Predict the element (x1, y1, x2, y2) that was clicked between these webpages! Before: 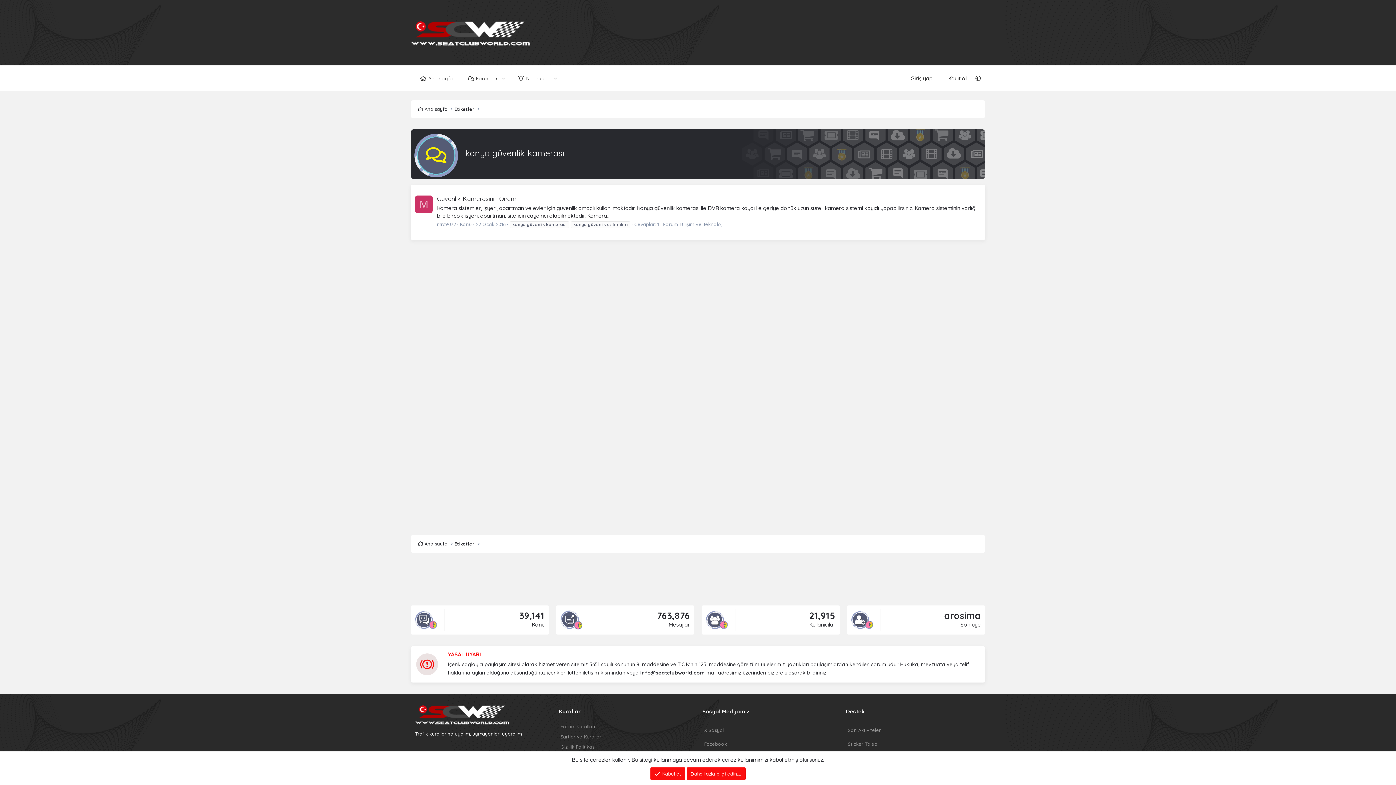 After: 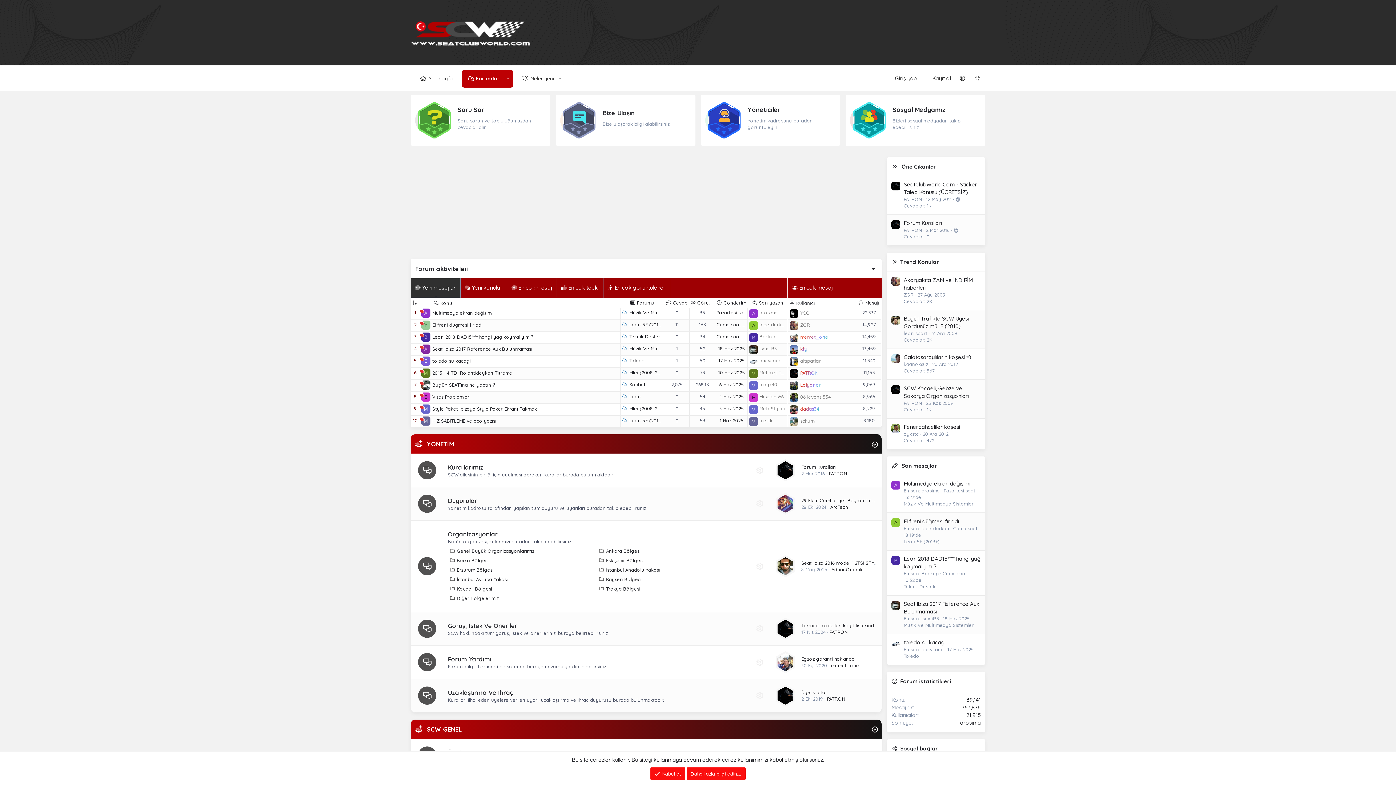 Action: label: Ana sayfa bbox: (414, 104, 449, 113)